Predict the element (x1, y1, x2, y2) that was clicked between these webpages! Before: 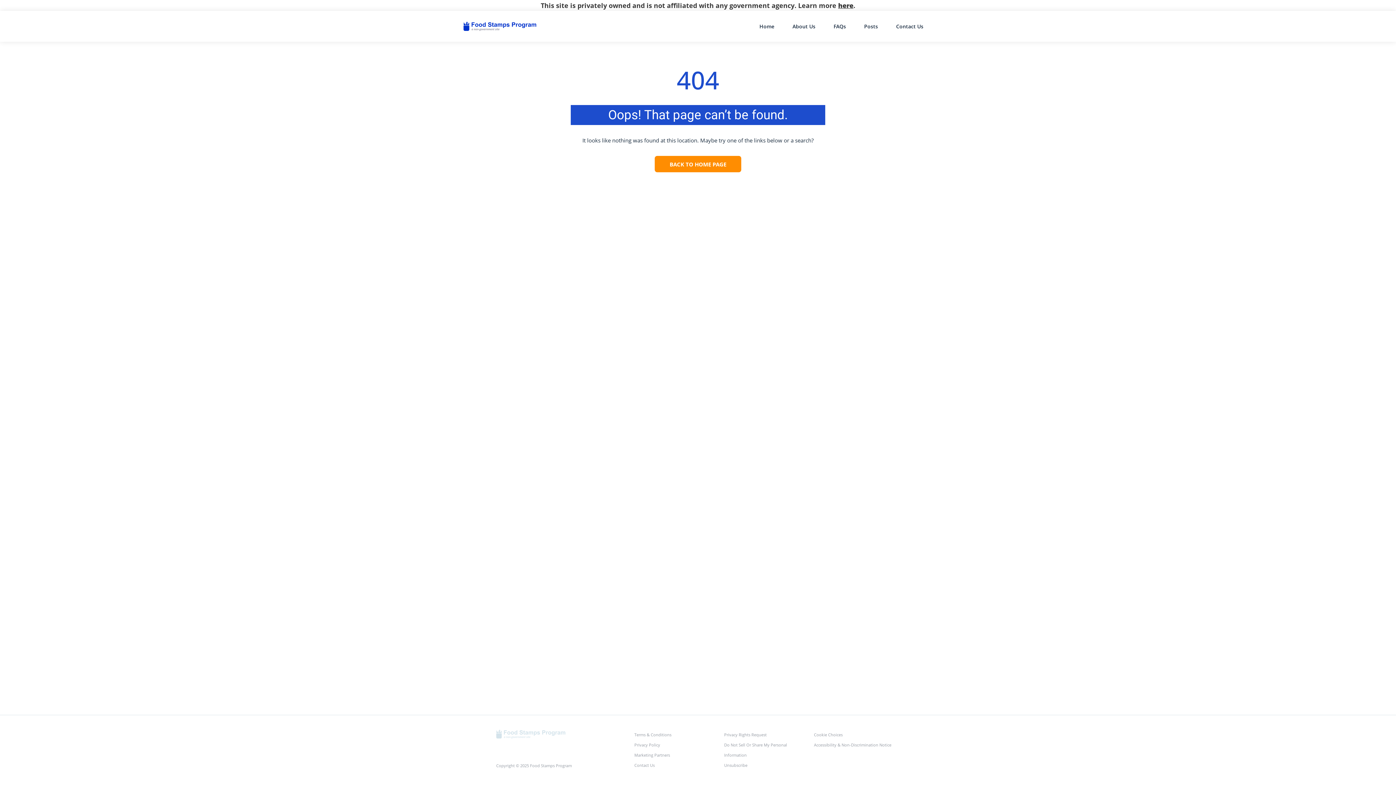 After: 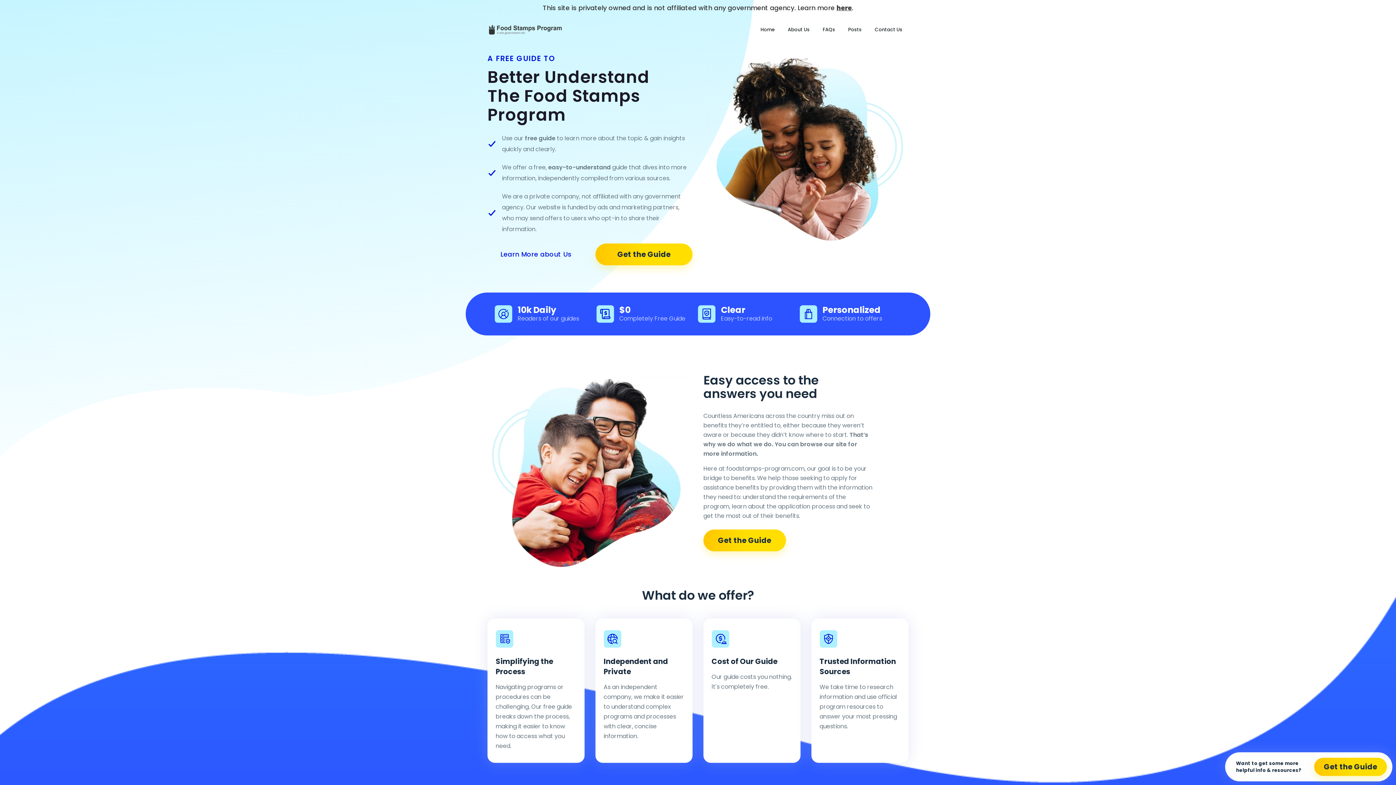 Action: bbox: (463, 21, 536, 31)